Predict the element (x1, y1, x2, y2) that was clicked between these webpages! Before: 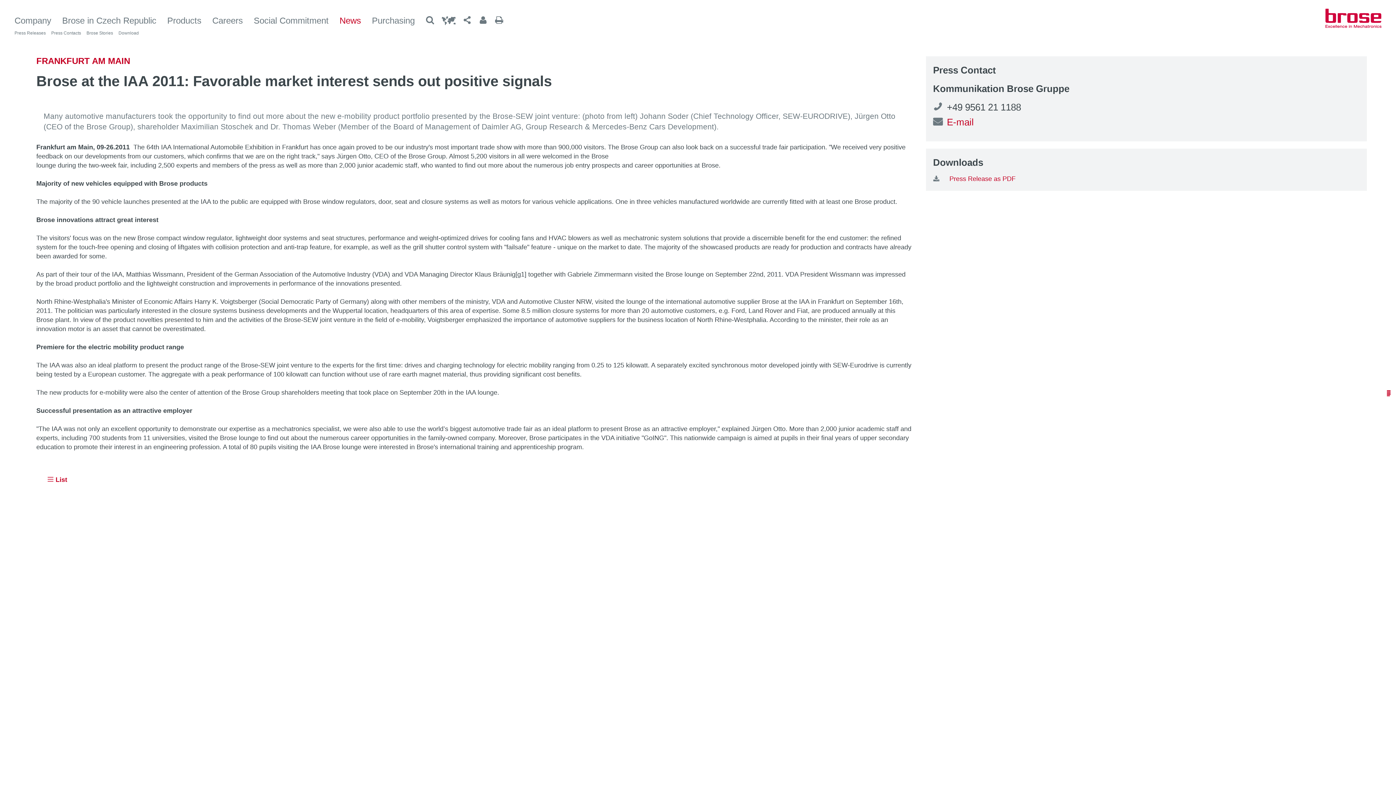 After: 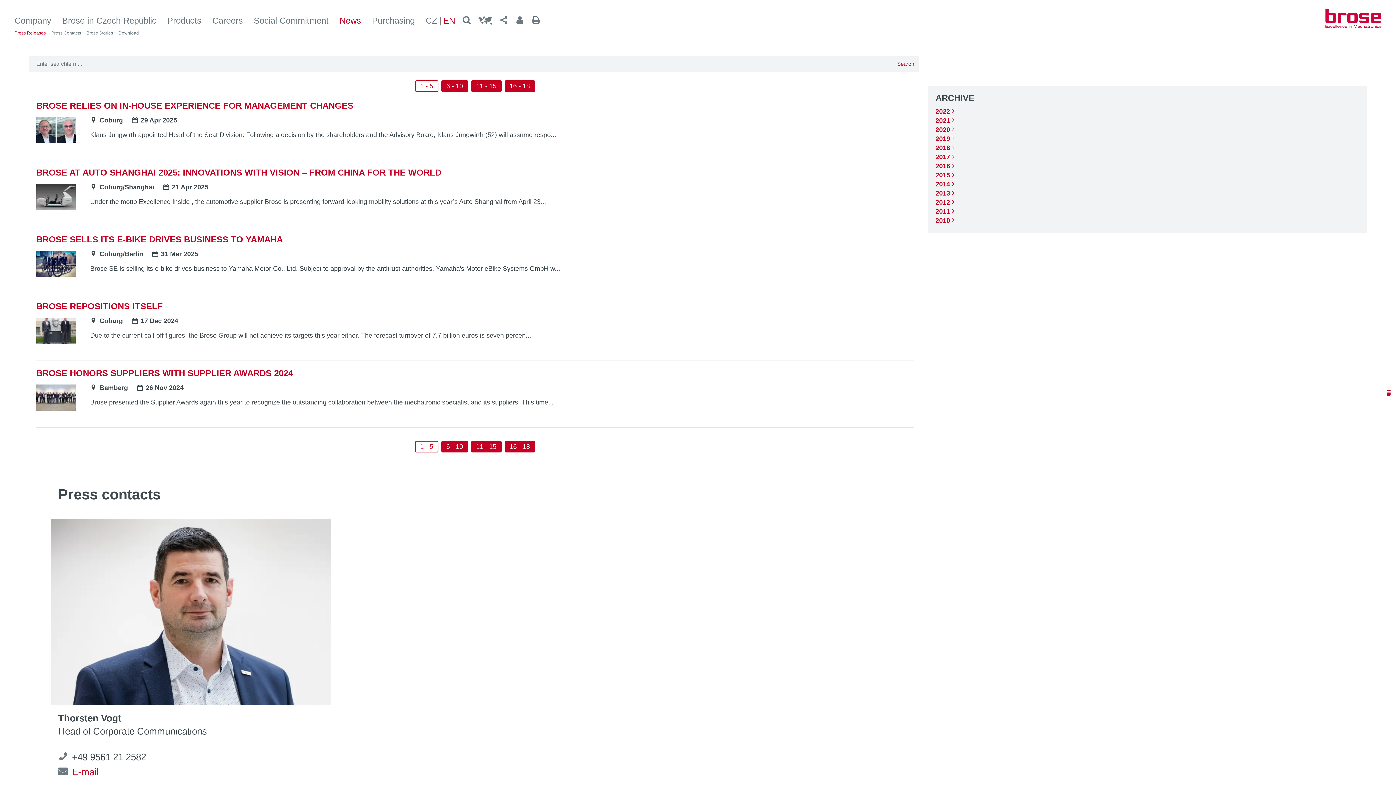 Action: label: News bbox: (339, 16, 361, 25)